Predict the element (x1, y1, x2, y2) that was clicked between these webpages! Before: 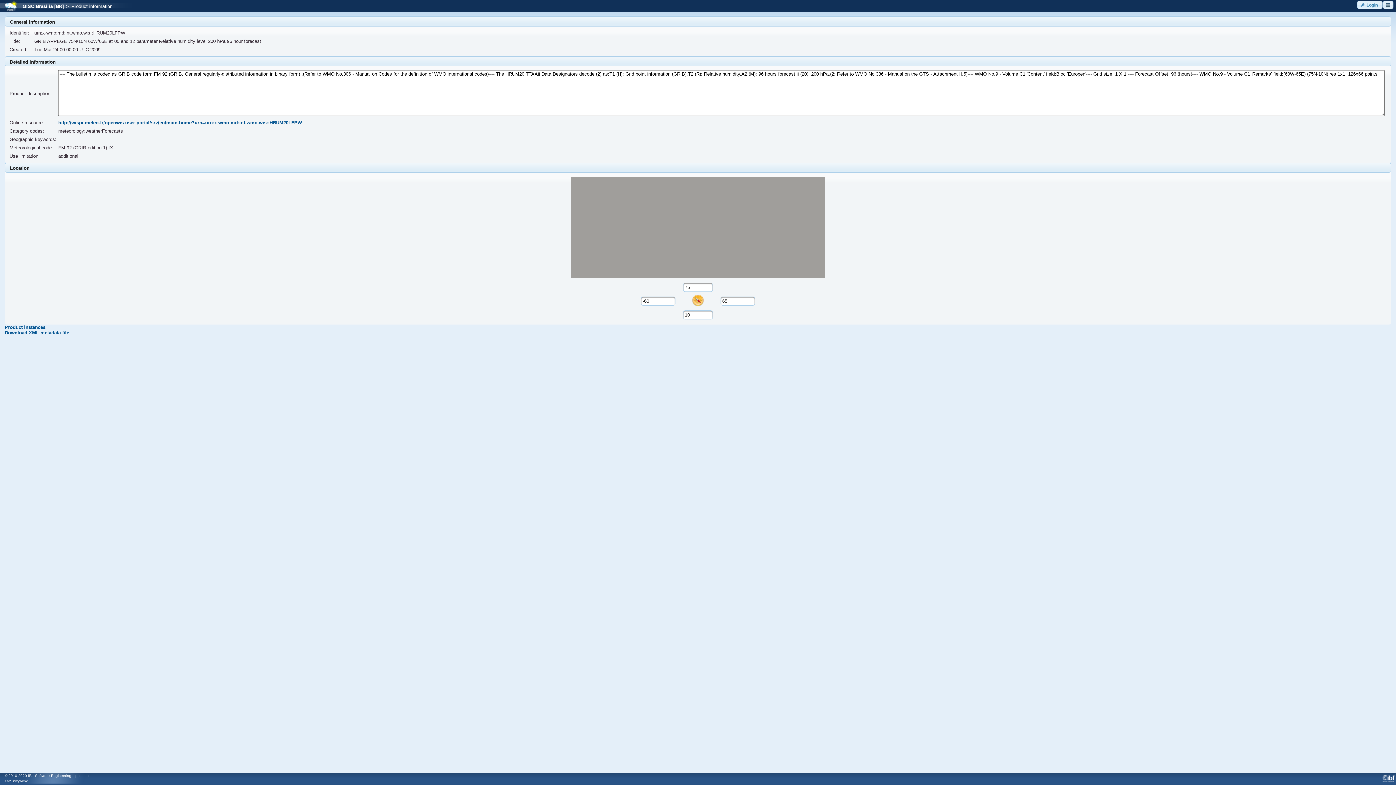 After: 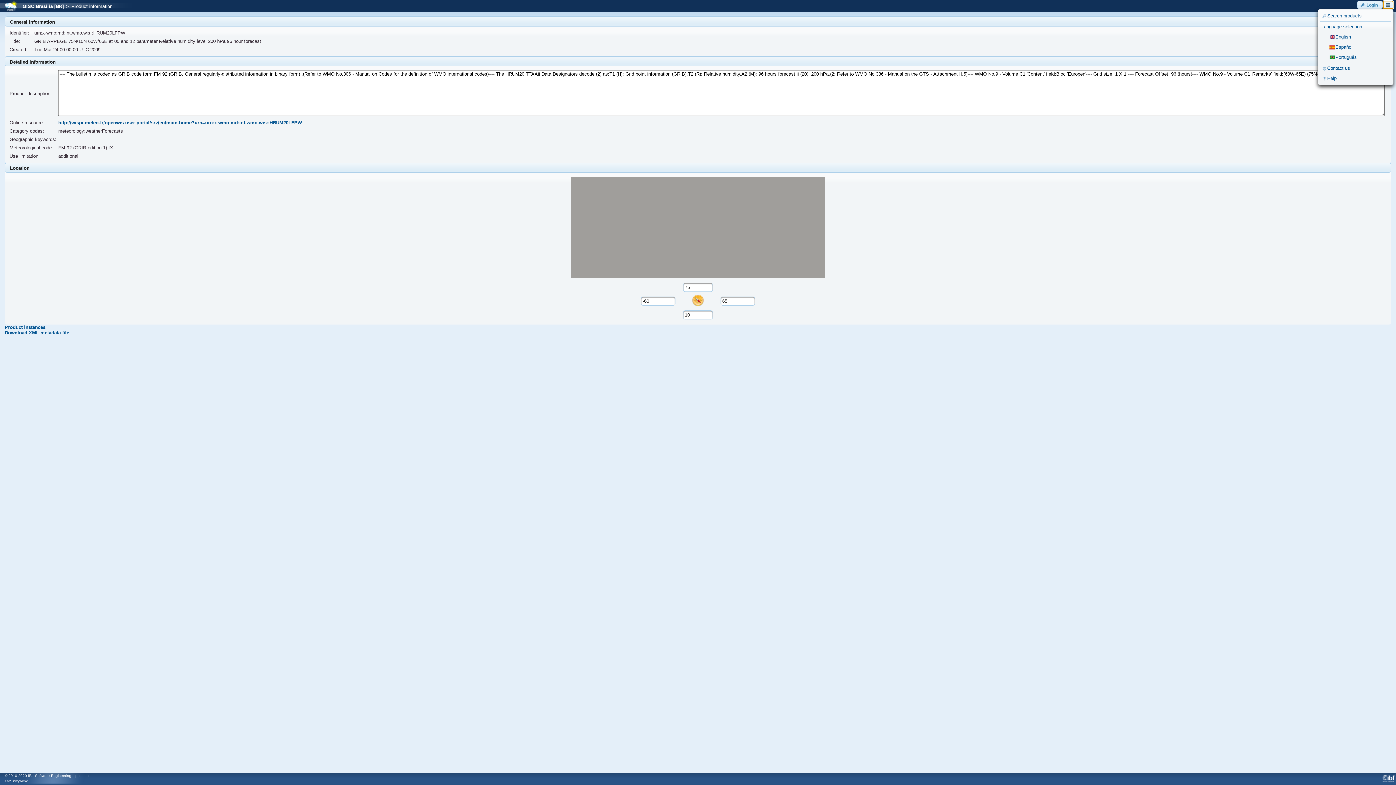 Action: bbox: (1383, 0, 1393, 9) label: ui-button